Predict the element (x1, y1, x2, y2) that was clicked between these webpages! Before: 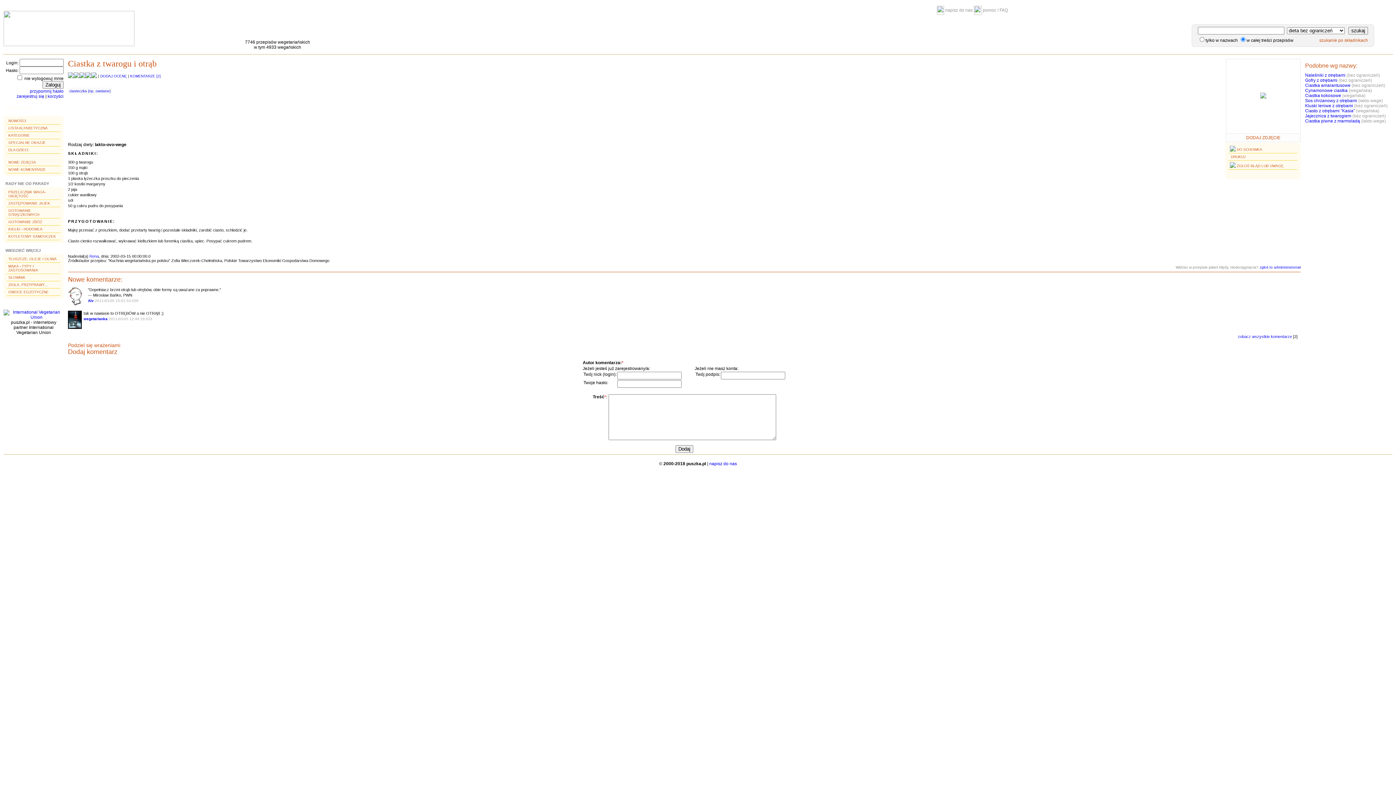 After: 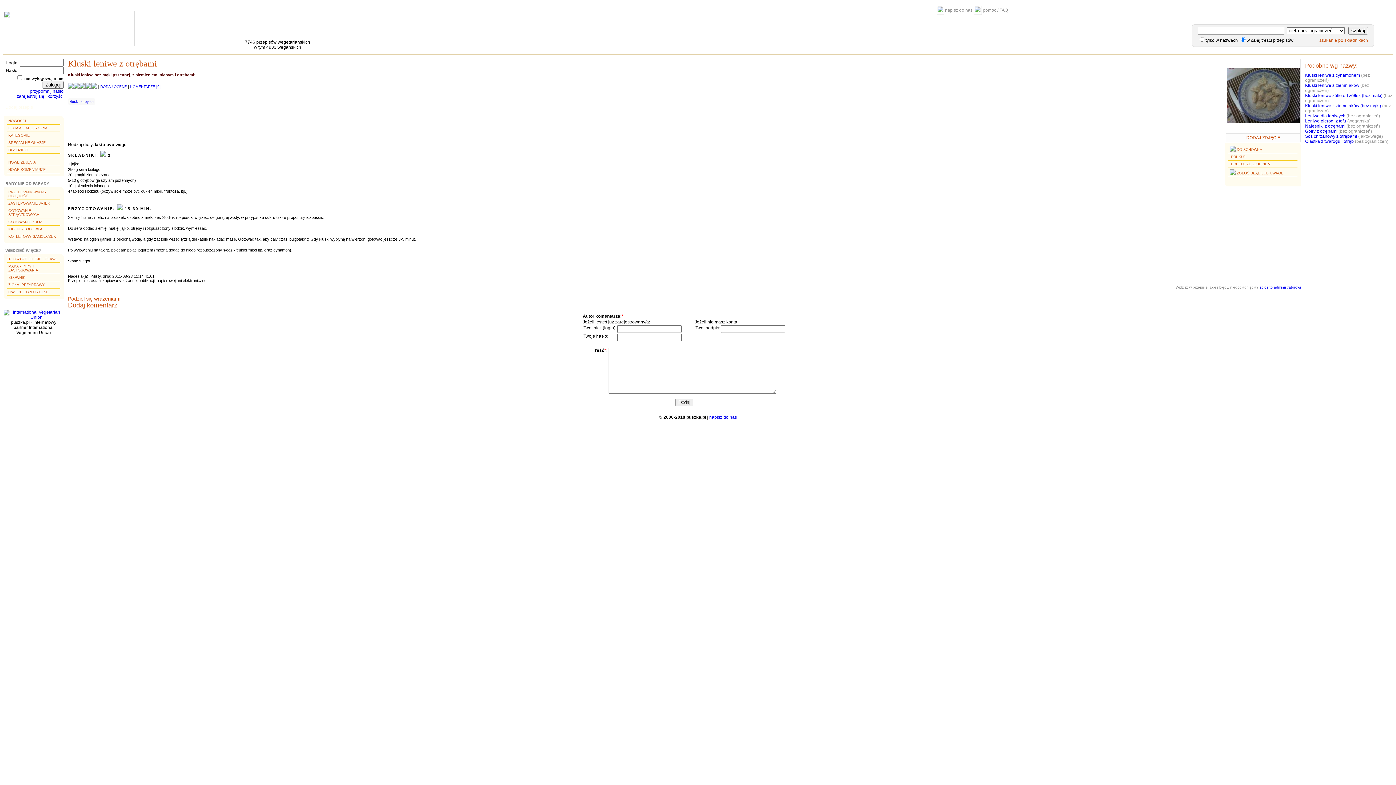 Action: label: Kluski leniwe z otrębami bbox: (1305, 103, 1353, 108)